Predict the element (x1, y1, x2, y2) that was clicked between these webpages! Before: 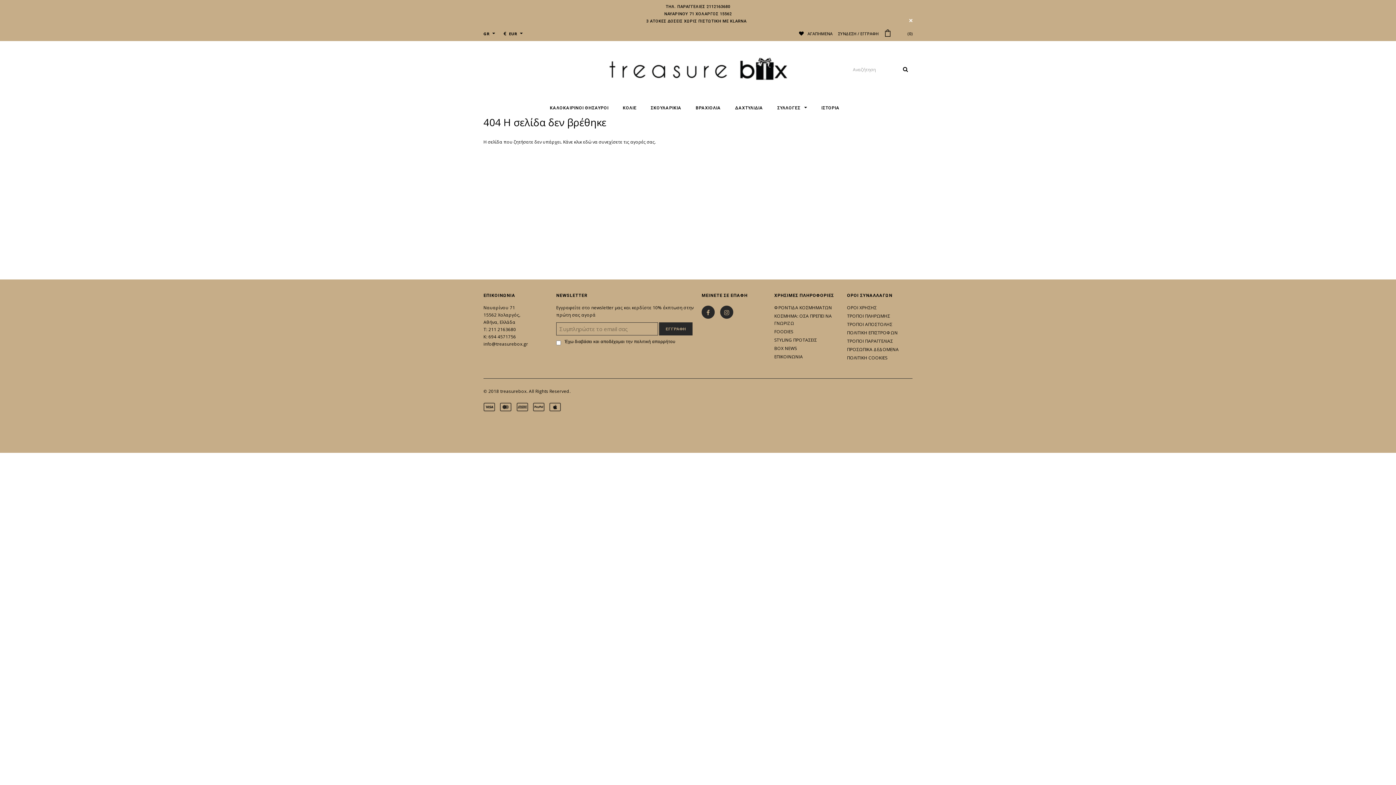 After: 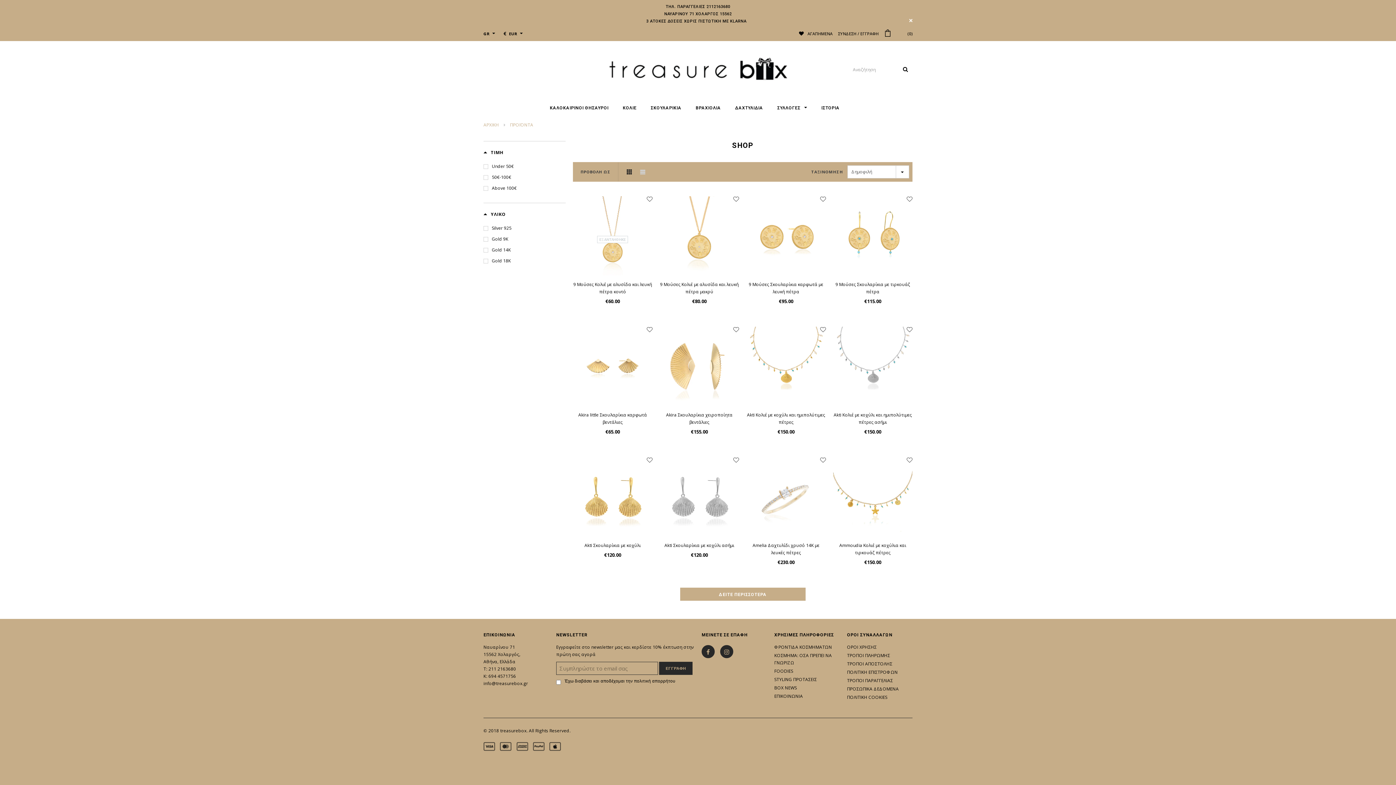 Action: bbox: (563, 138, 592, 144) label: Κάνε κλικ εδώ 